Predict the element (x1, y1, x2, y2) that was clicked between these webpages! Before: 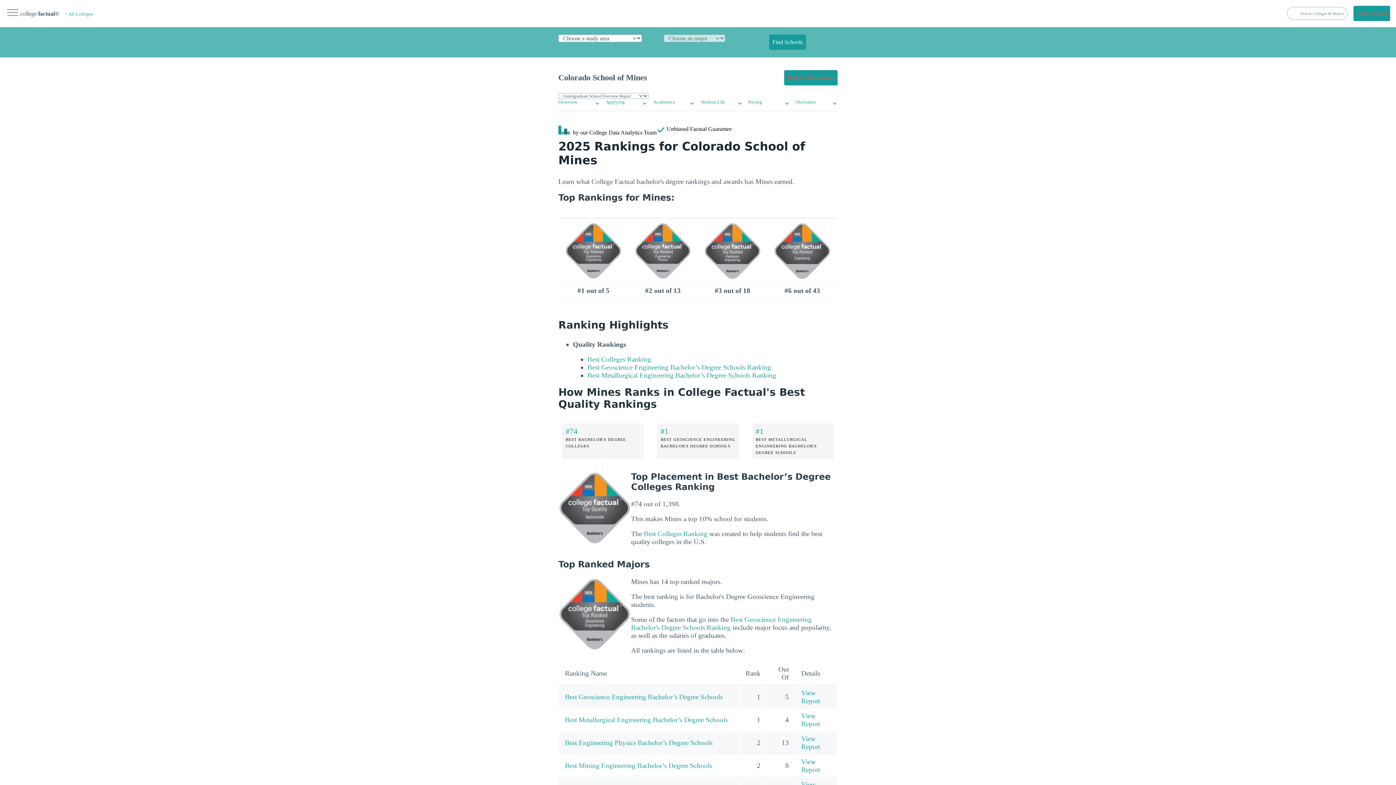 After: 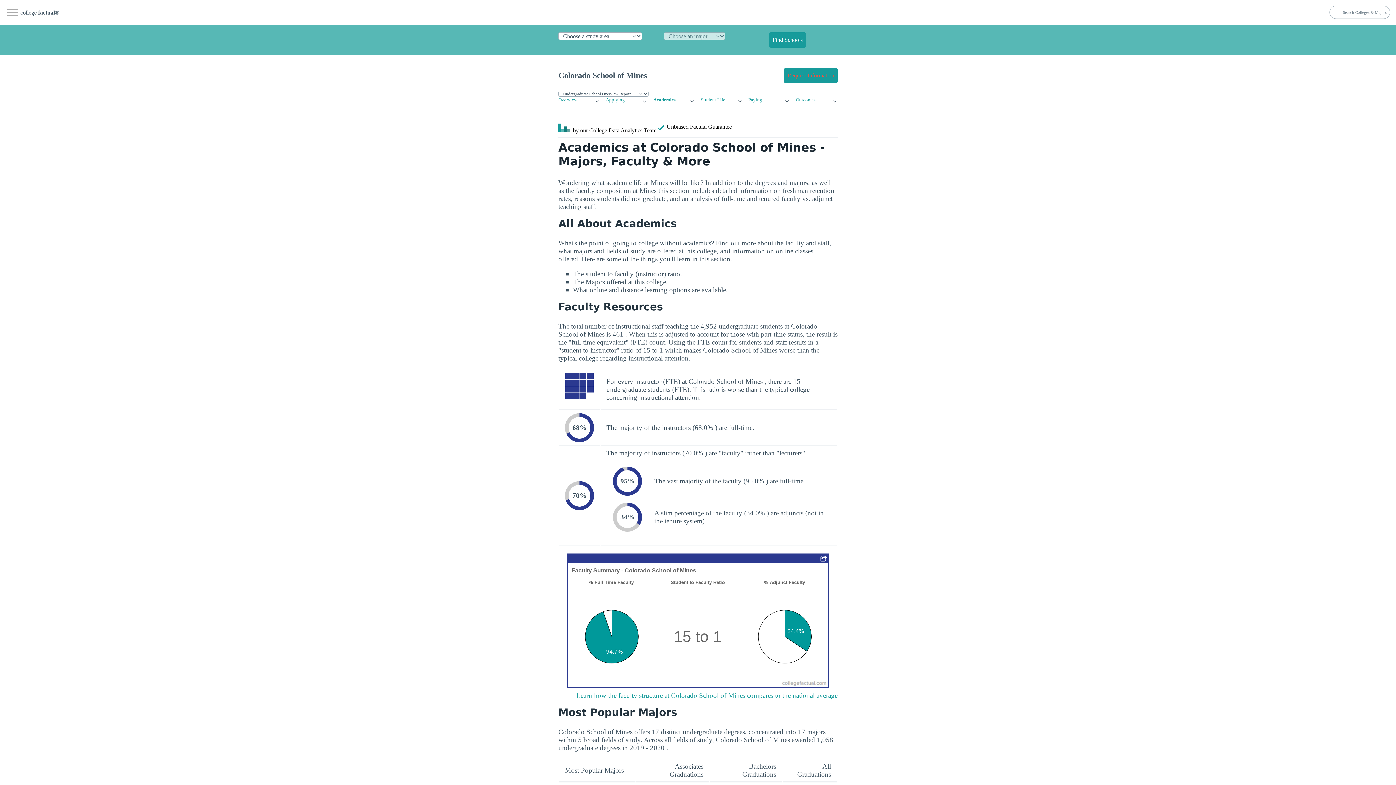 Action: label: Academics bbox: (653, 99, 675, 104)